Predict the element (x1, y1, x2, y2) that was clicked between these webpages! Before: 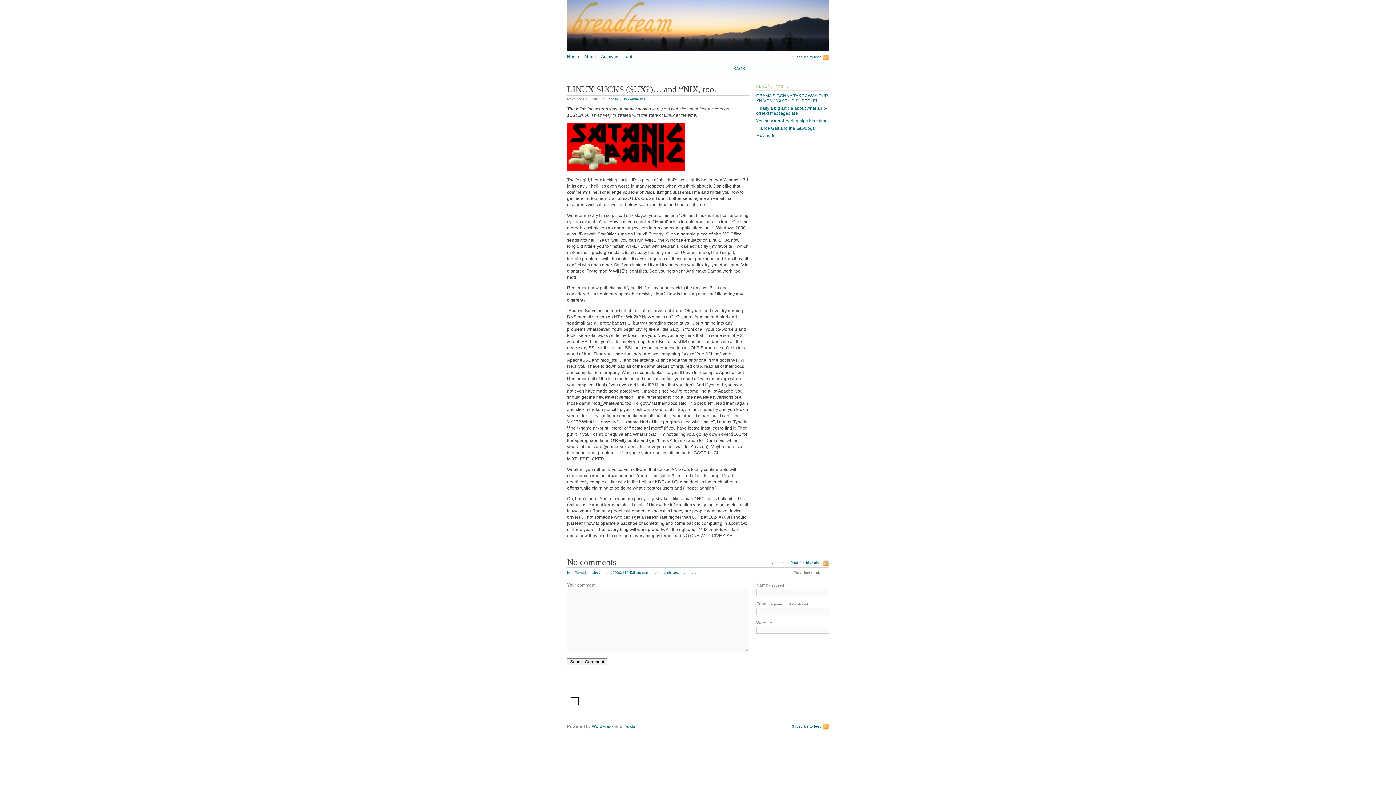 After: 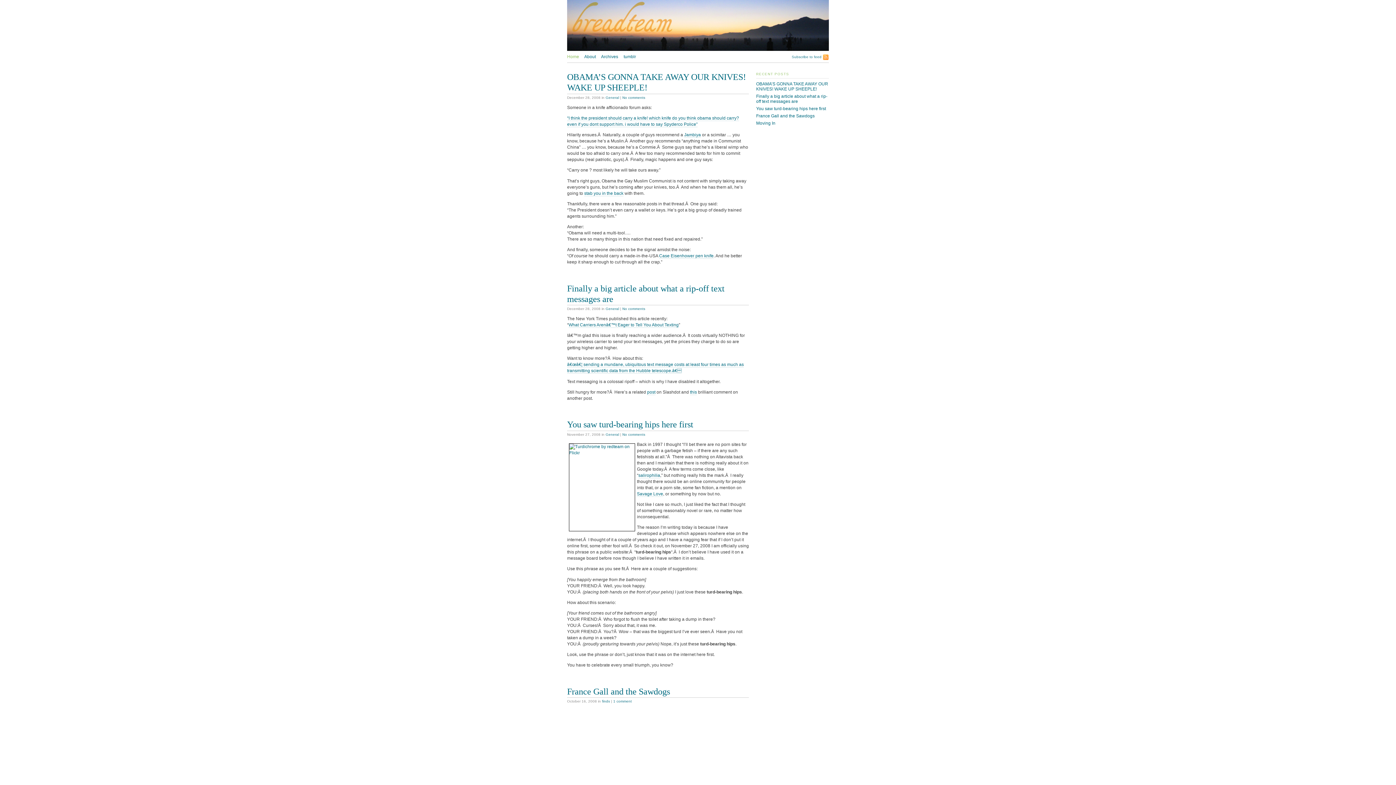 Action: label: Home bbox: (567, 54, 579, 59)